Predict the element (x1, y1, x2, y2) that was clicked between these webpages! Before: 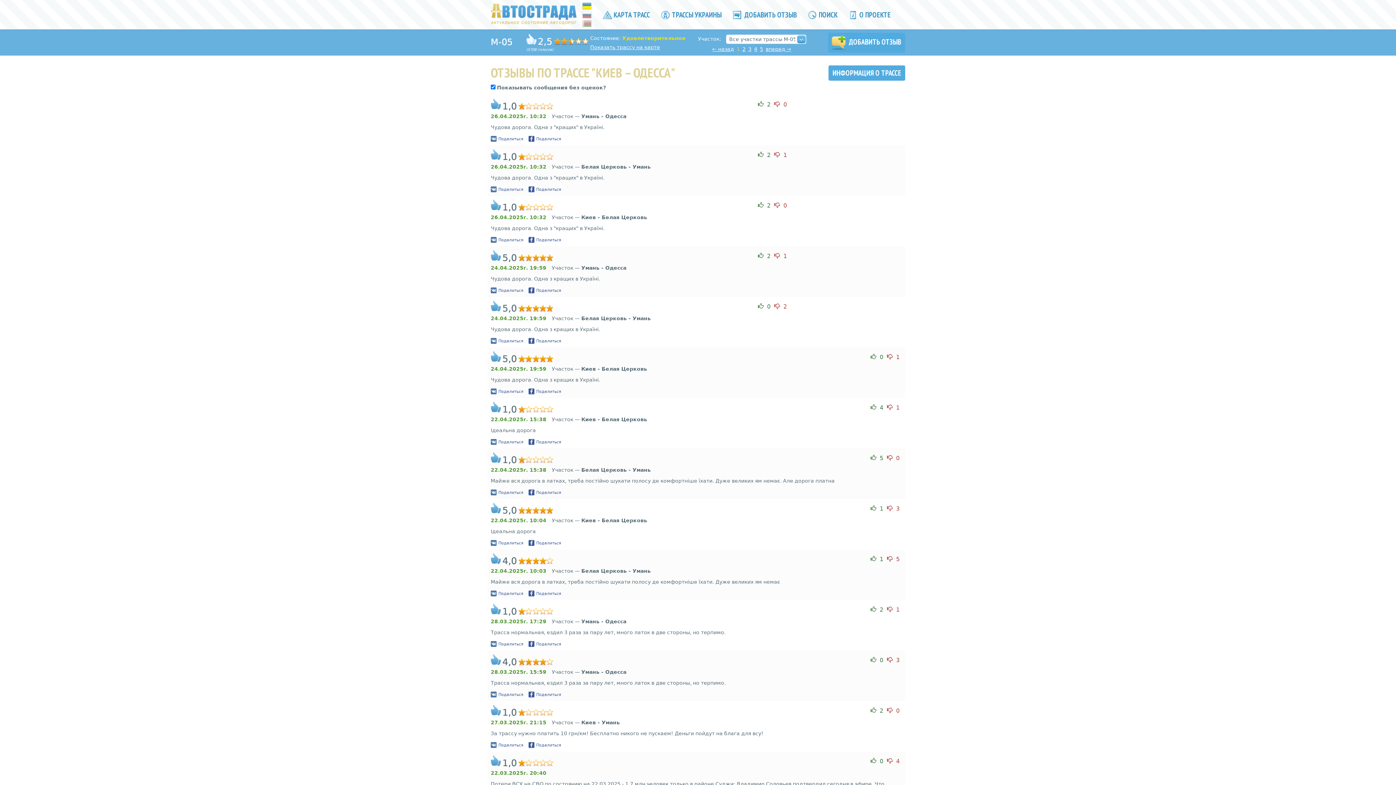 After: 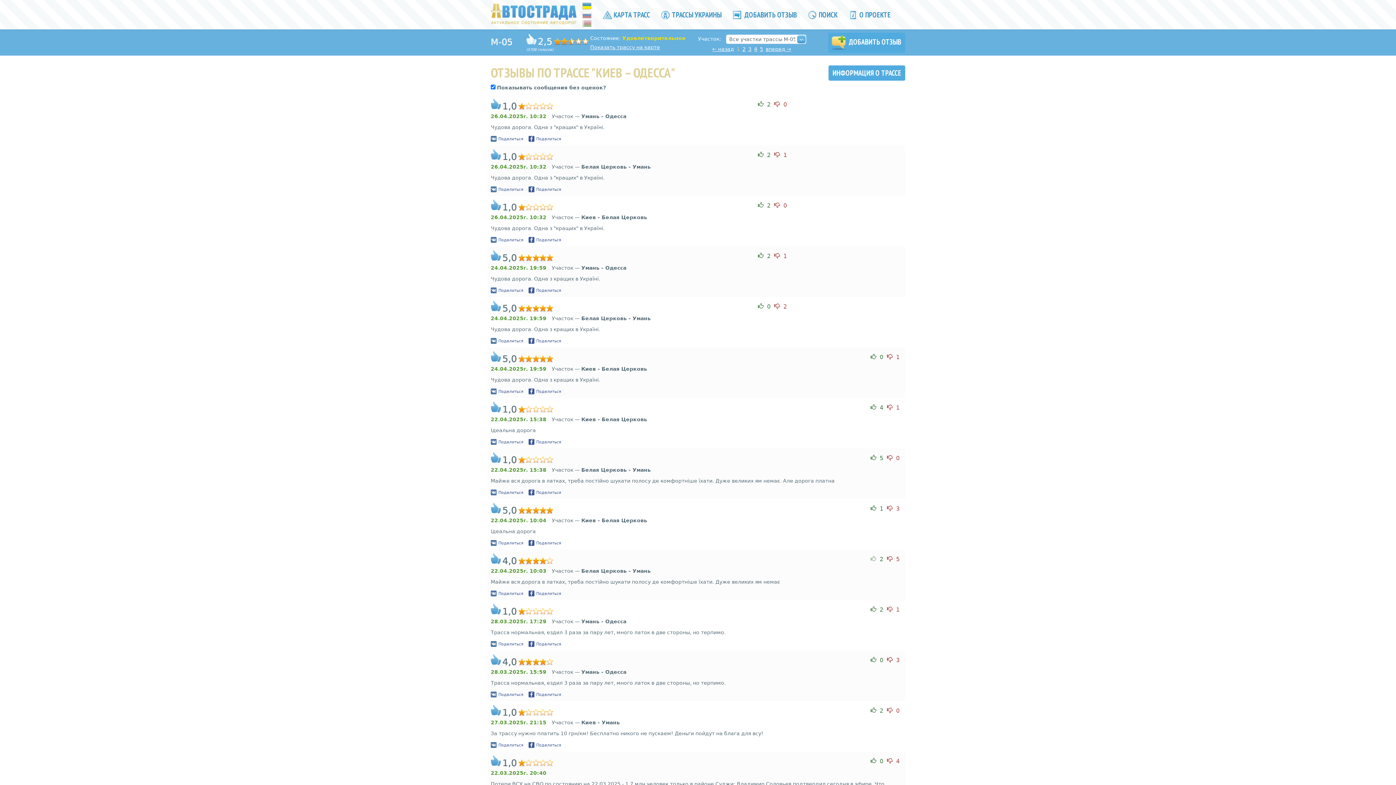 Action: bbox: (870, 556, 887, 562) label:  1 